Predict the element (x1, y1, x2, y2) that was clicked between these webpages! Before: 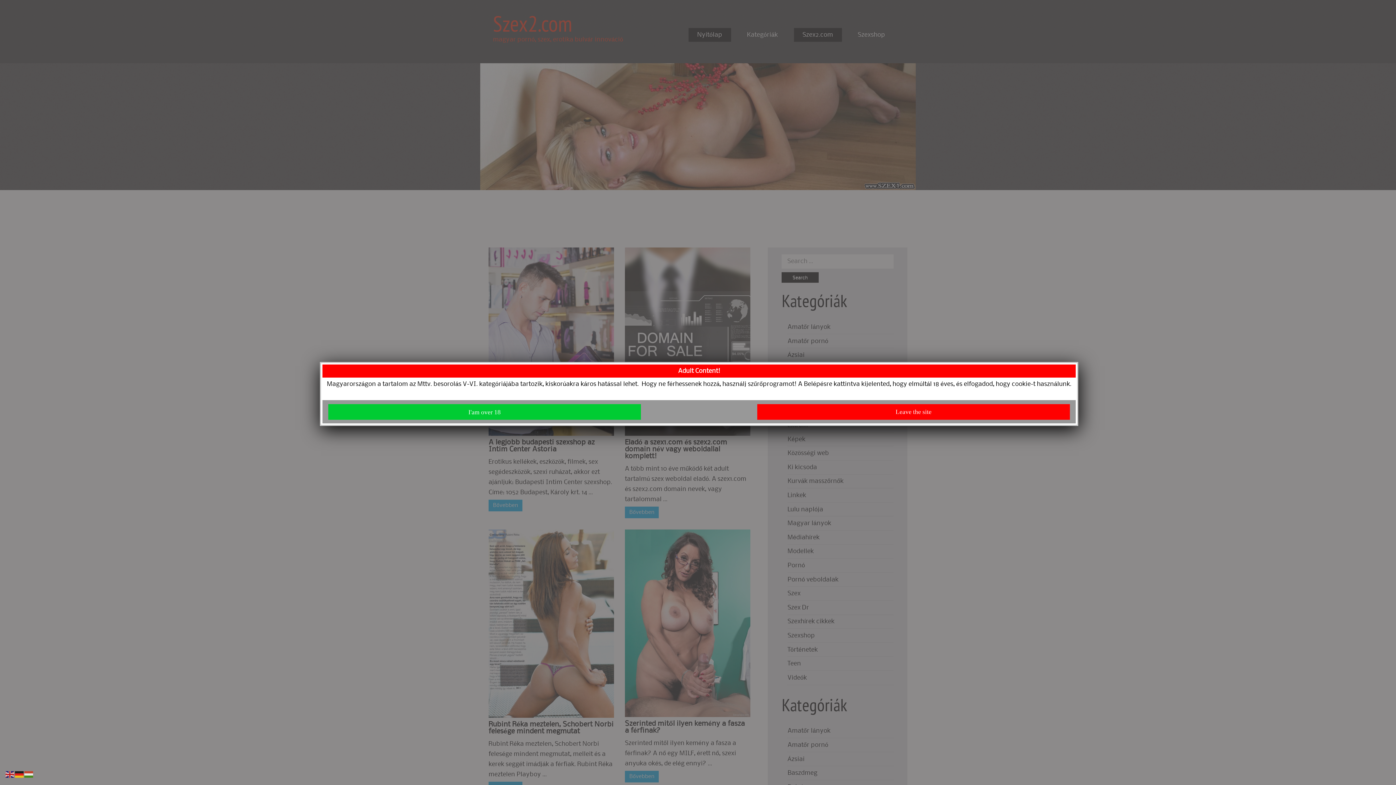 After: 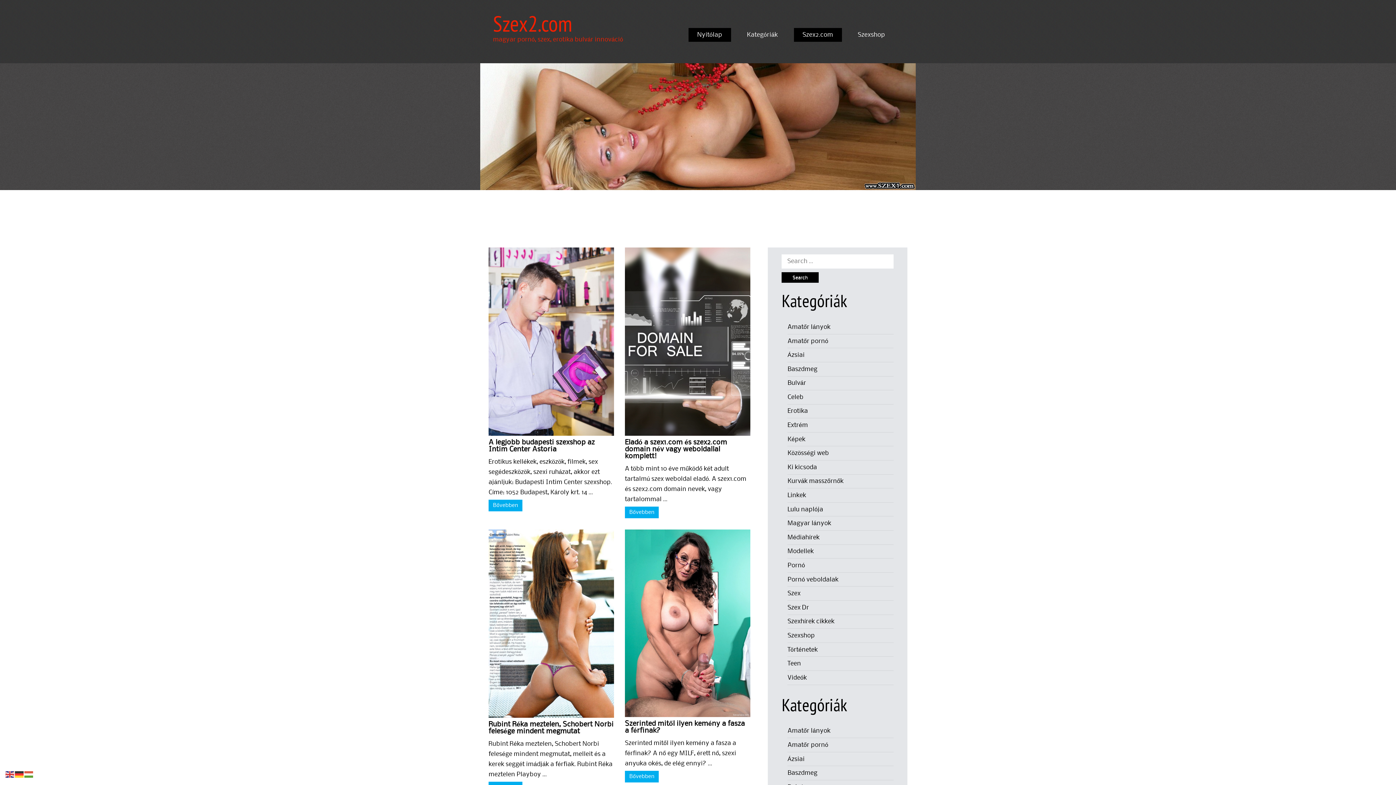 Action: bbox: (328, 404, 641, 419) label: I'am over 18